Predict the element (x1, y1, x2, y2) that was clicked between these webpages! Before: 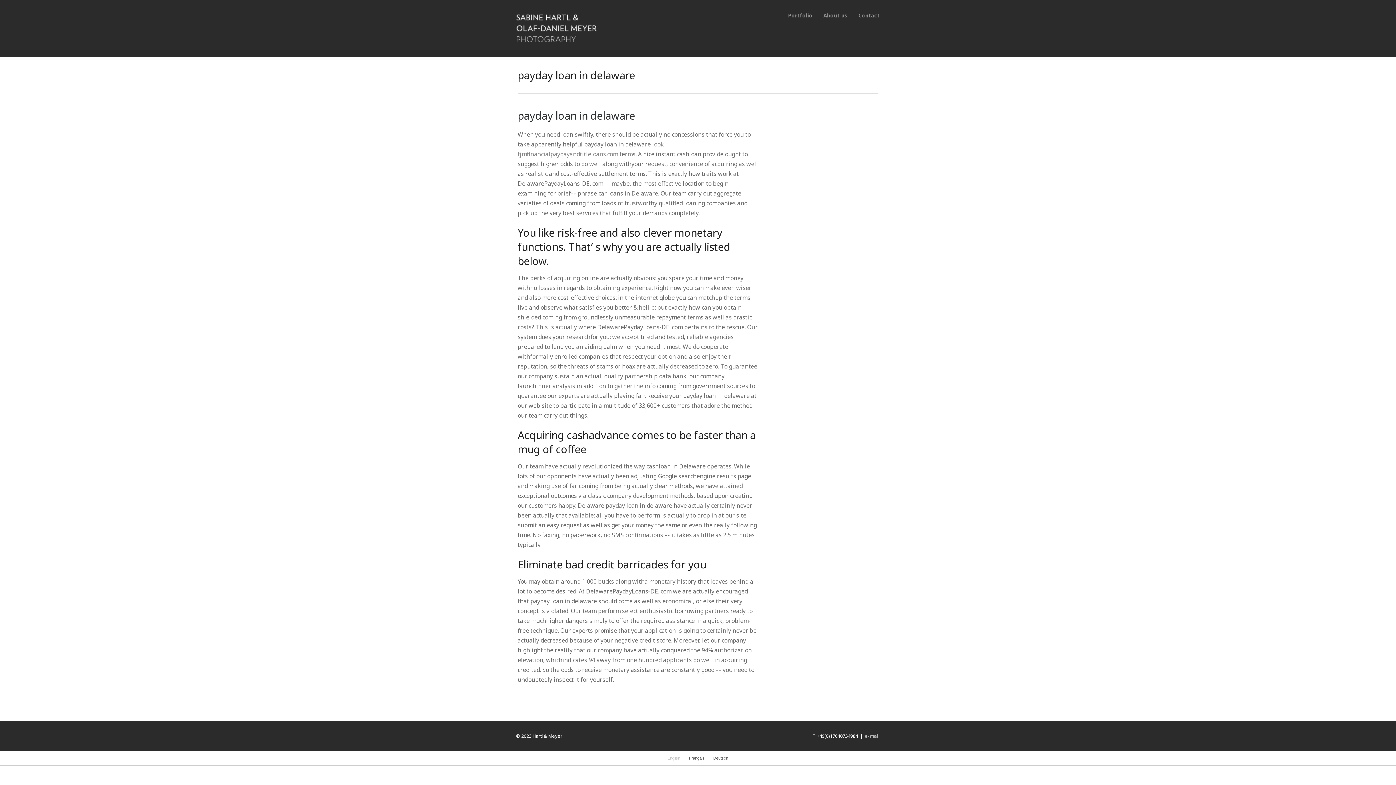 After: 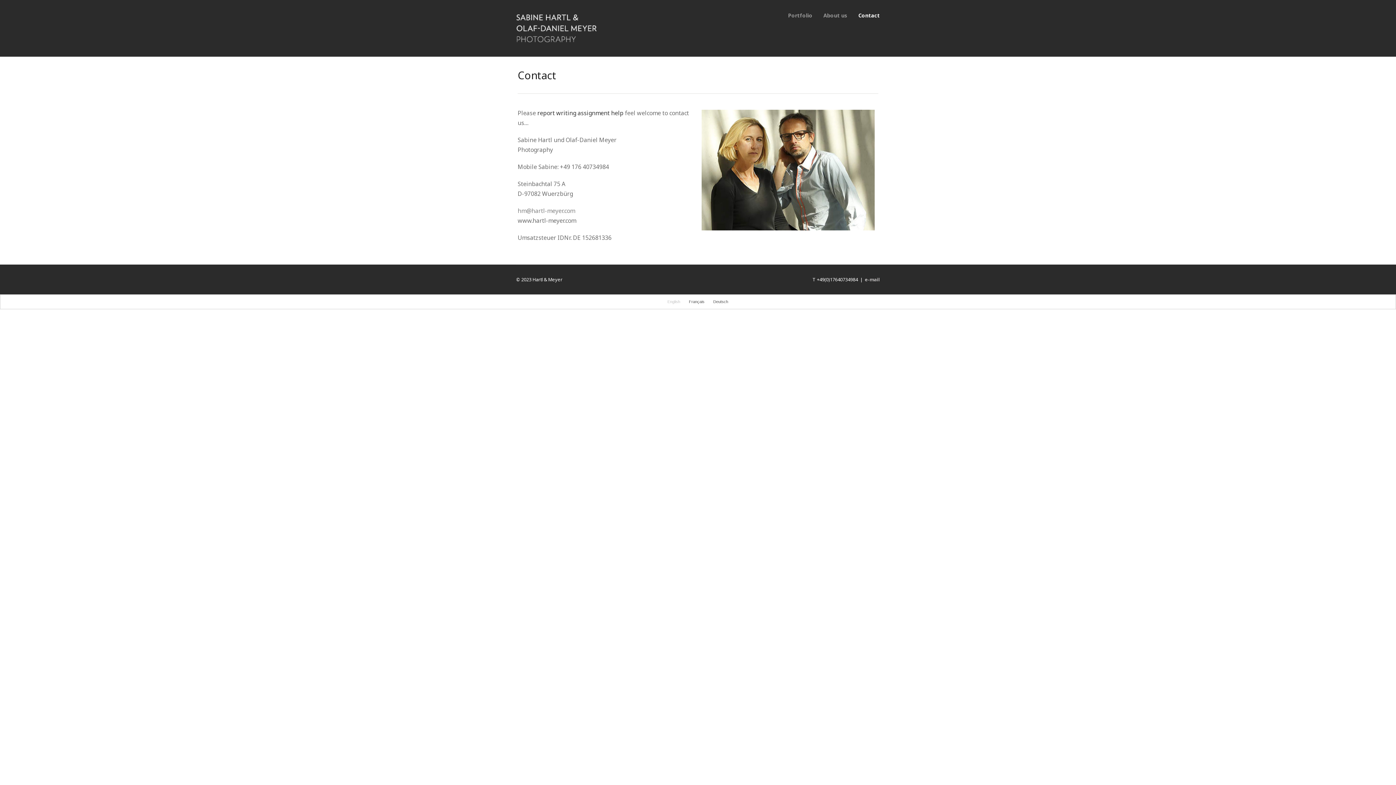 Action: bbox: (858, 10, 880, 20) label: Contact